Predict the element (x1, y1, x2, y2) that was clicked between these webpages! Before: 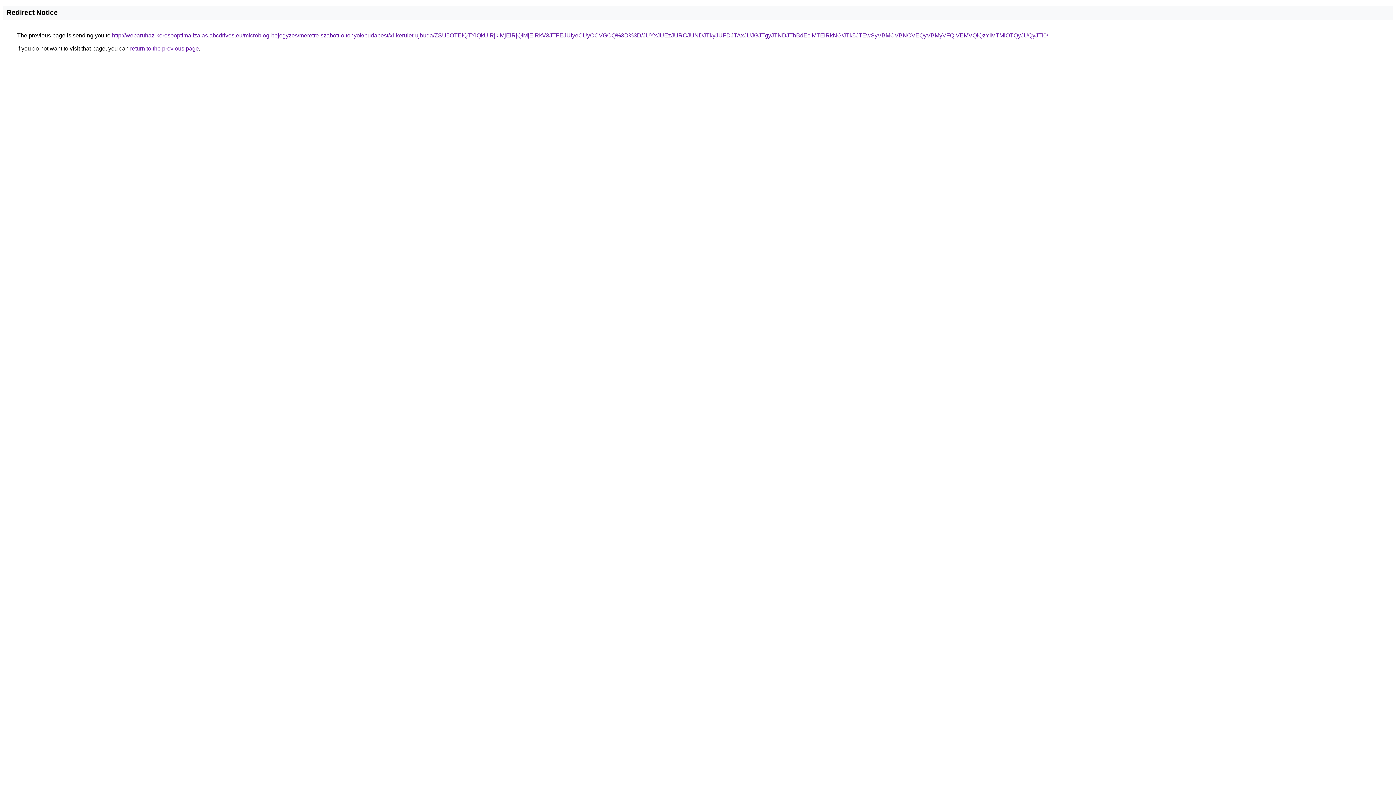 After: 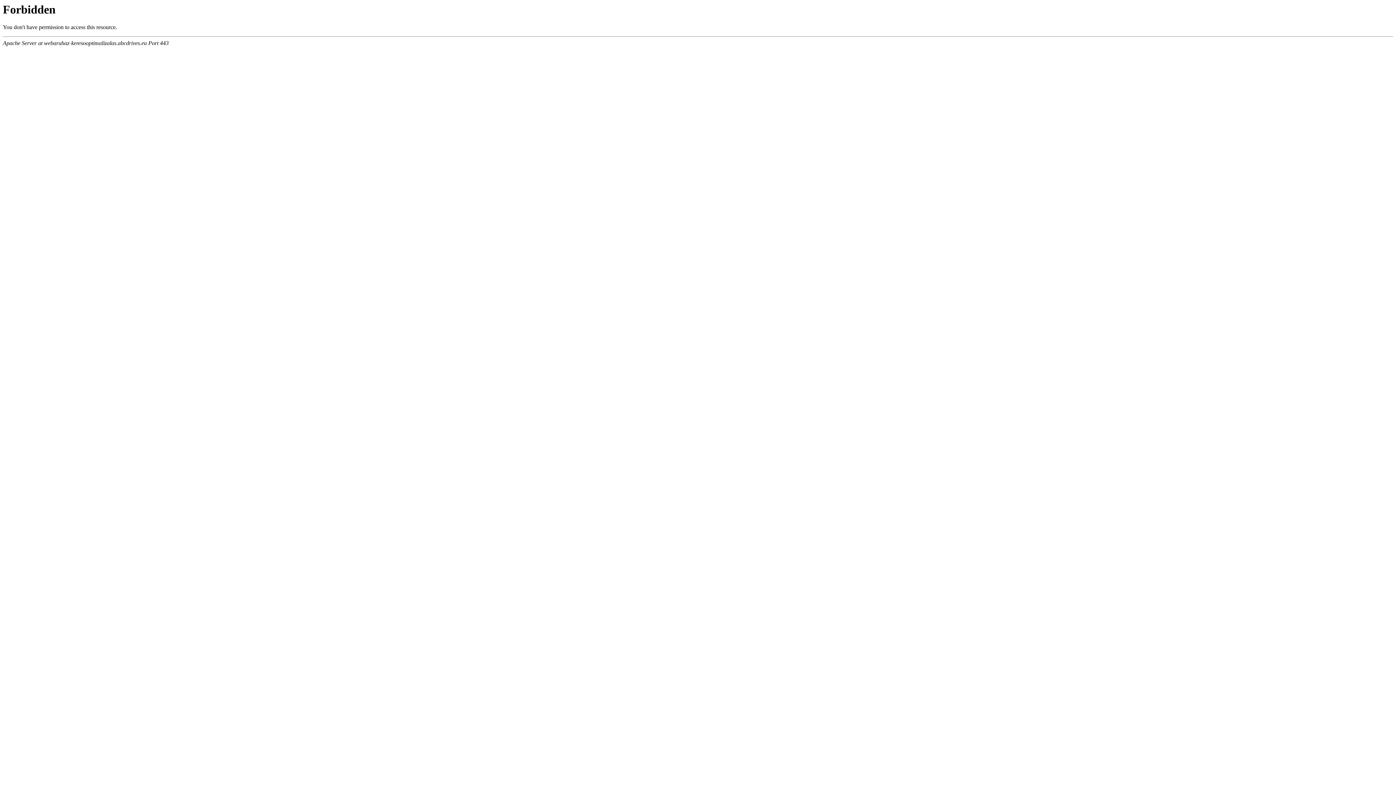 Action: bbox: (112, 32, 1048, 38) label: http://webaruhaz-keresooptimalizalas.abcdrives.eu/microblog-bejegyzes/meretre-szabott-oltonyok/budapest/xi-kerulet-ujbuda/ZSU5OTElQTYlQkUlRjklMjElRjQlMjElRkV3JTFEJUIyeCUyOCVGOQ%3D%3D/JUYxJUEzJURCJUNDJTkyJUFDJTAxJUJGJTgyJTNDJThBdEclMTElRkNG/JTk5JTEwSyVBMCVBNCVEQyVBMyVFQiVEMVQlQzYlMTMlOTQyJUQyJTI0/